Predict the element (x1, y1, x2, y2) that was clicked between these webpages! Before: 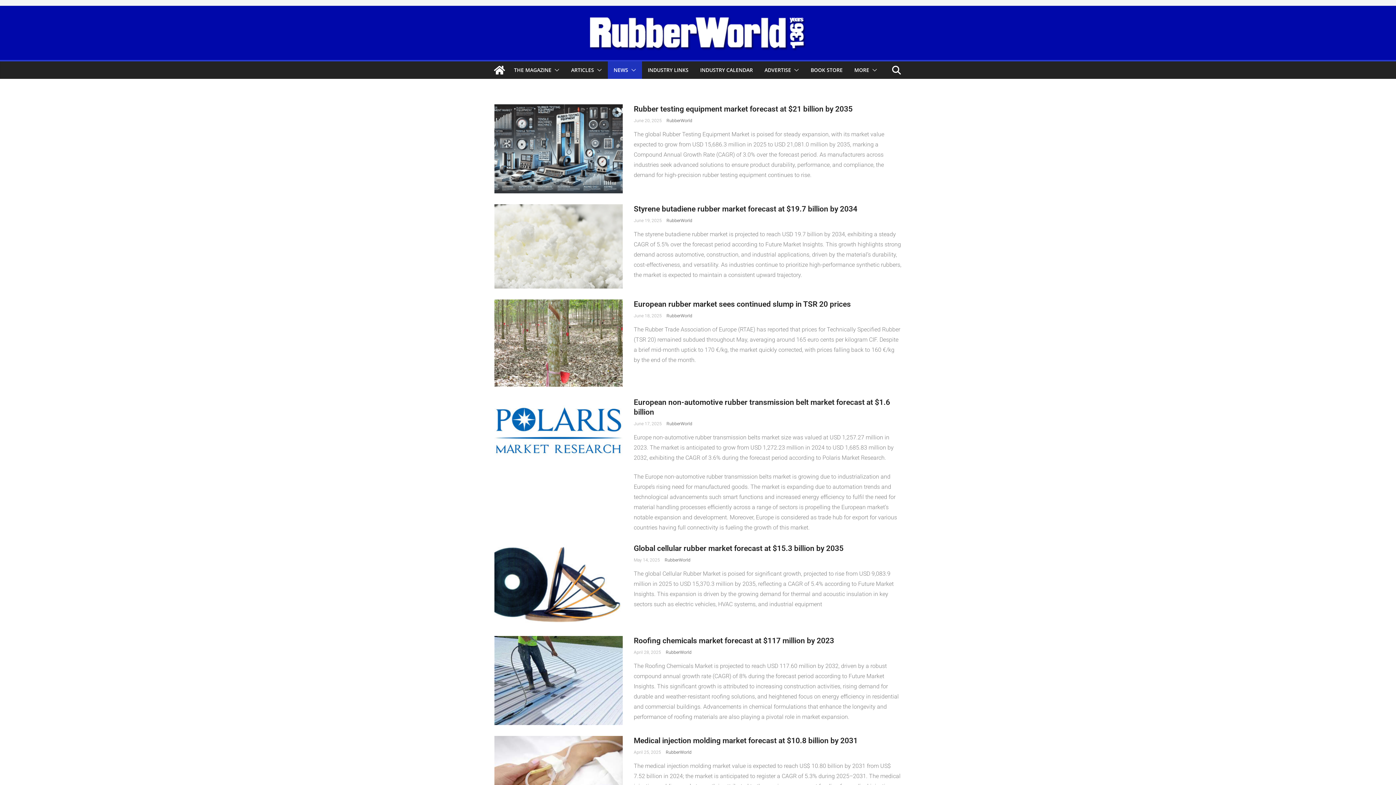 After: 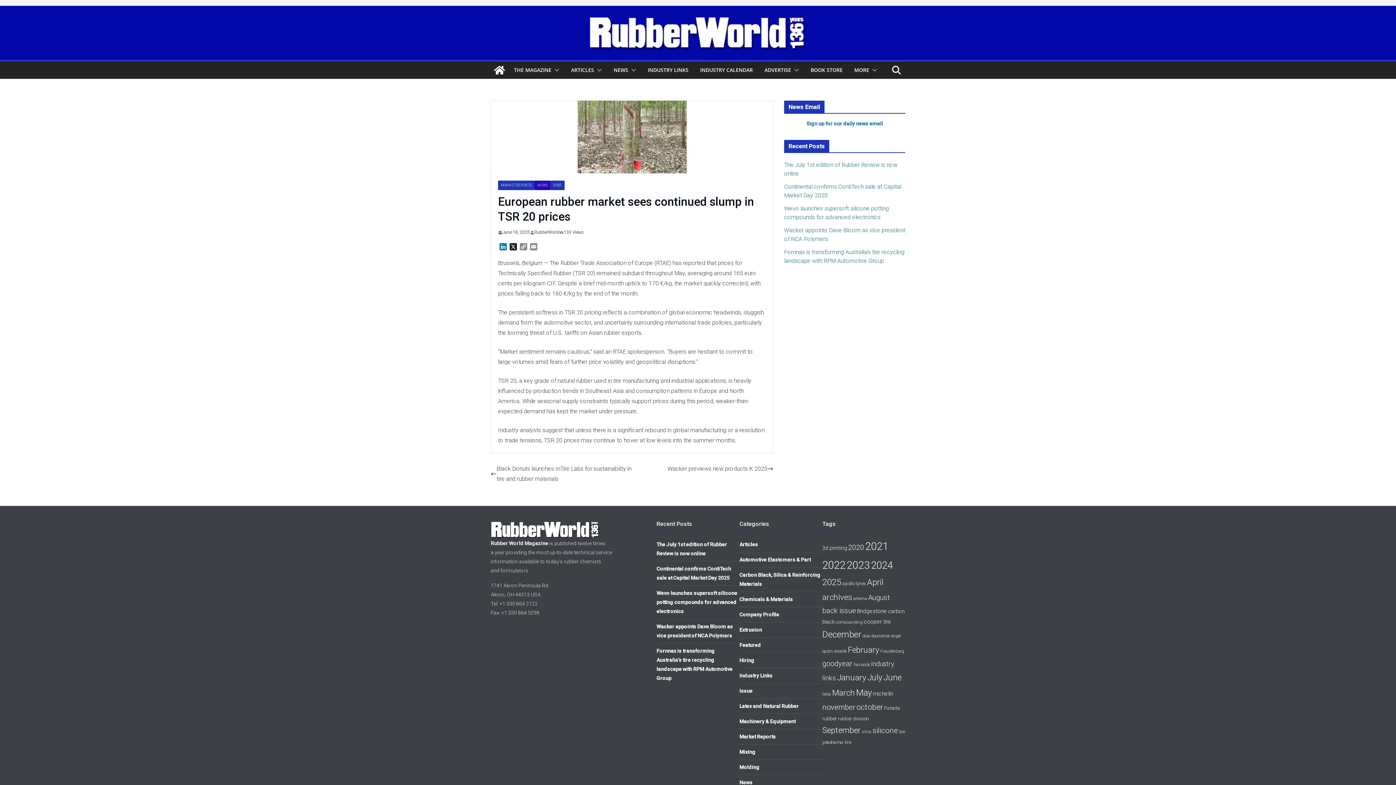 Action: bbox: (633, 299, 851, 308) label: European rubber market sees continued slump in TSR 20 prices